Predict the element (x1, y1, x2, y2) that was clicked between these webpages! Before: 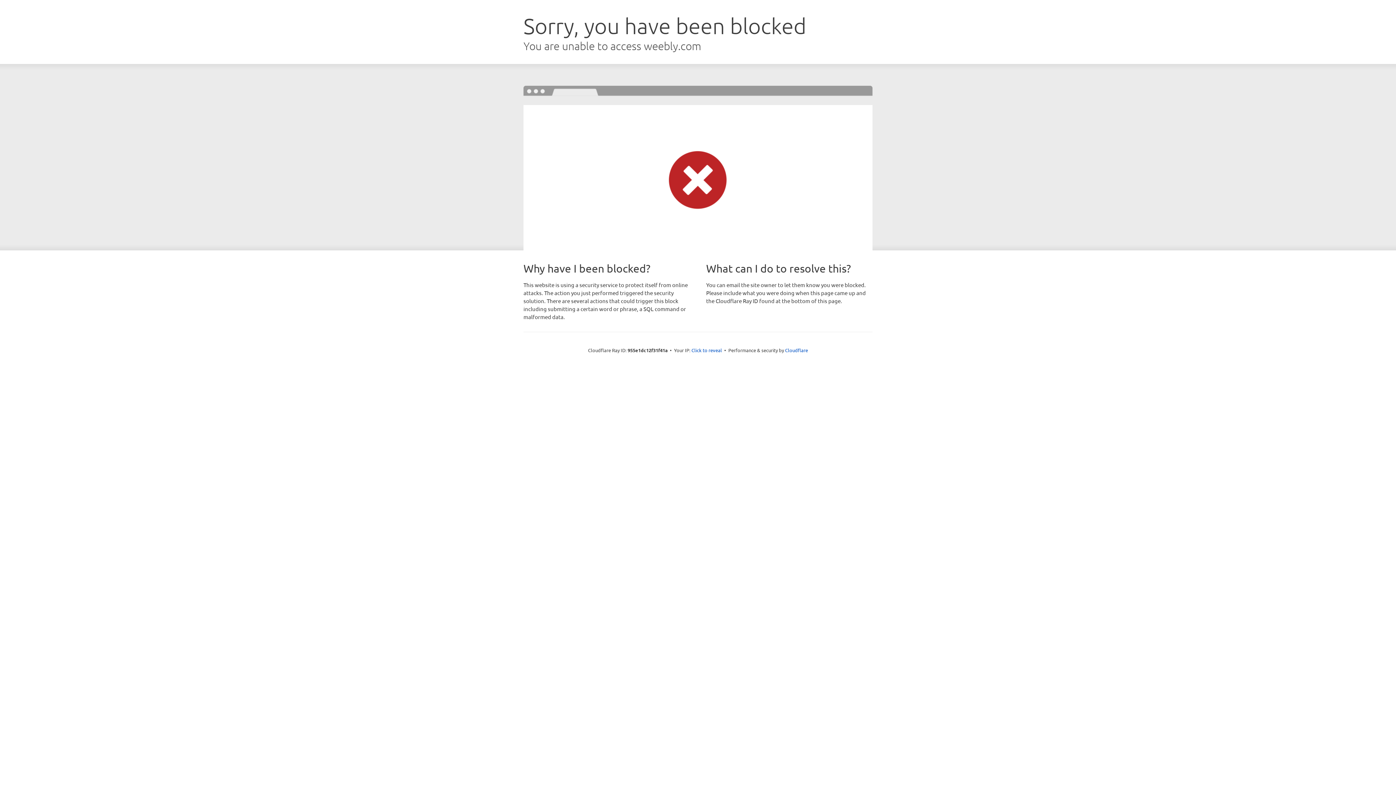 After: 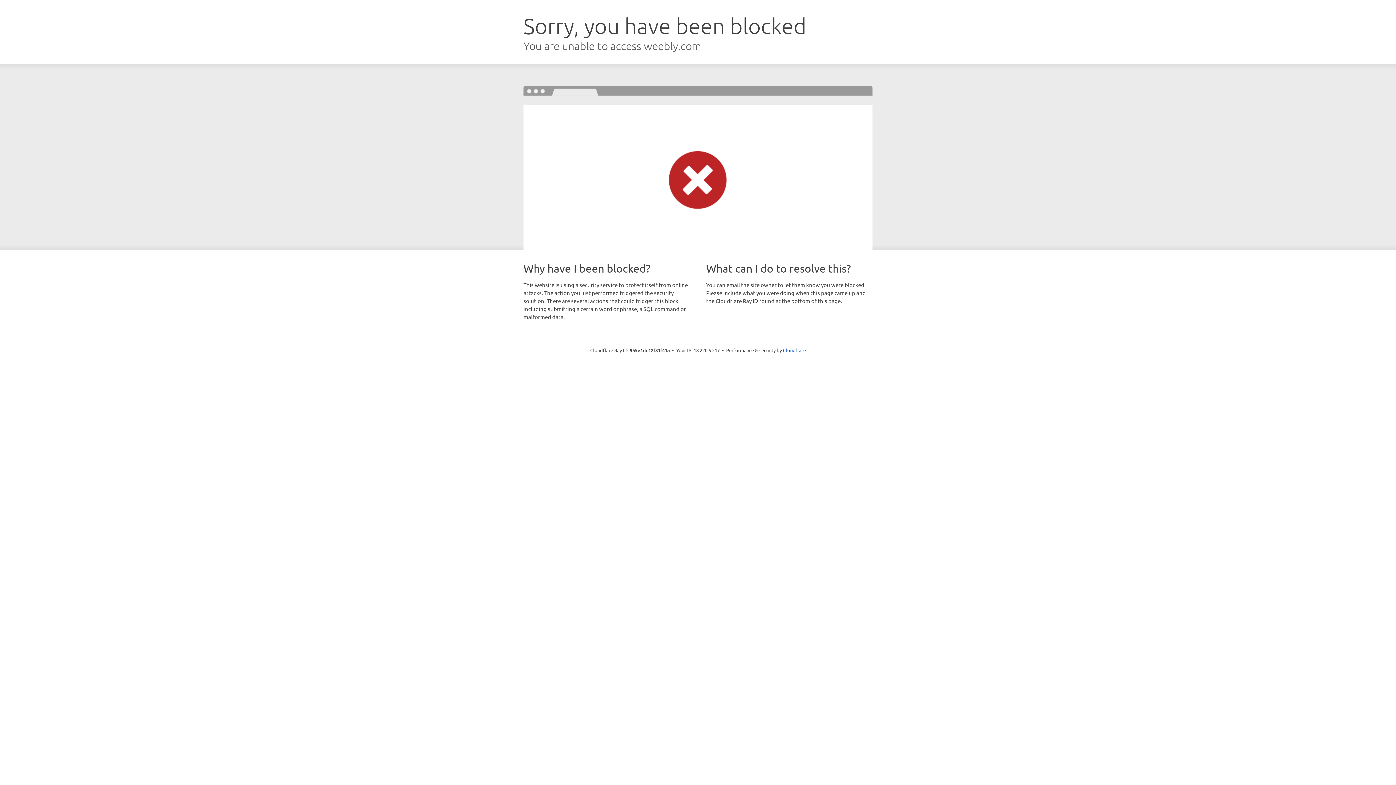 Action: bbox: (691, 346, 722, 353) label: Click to reveal